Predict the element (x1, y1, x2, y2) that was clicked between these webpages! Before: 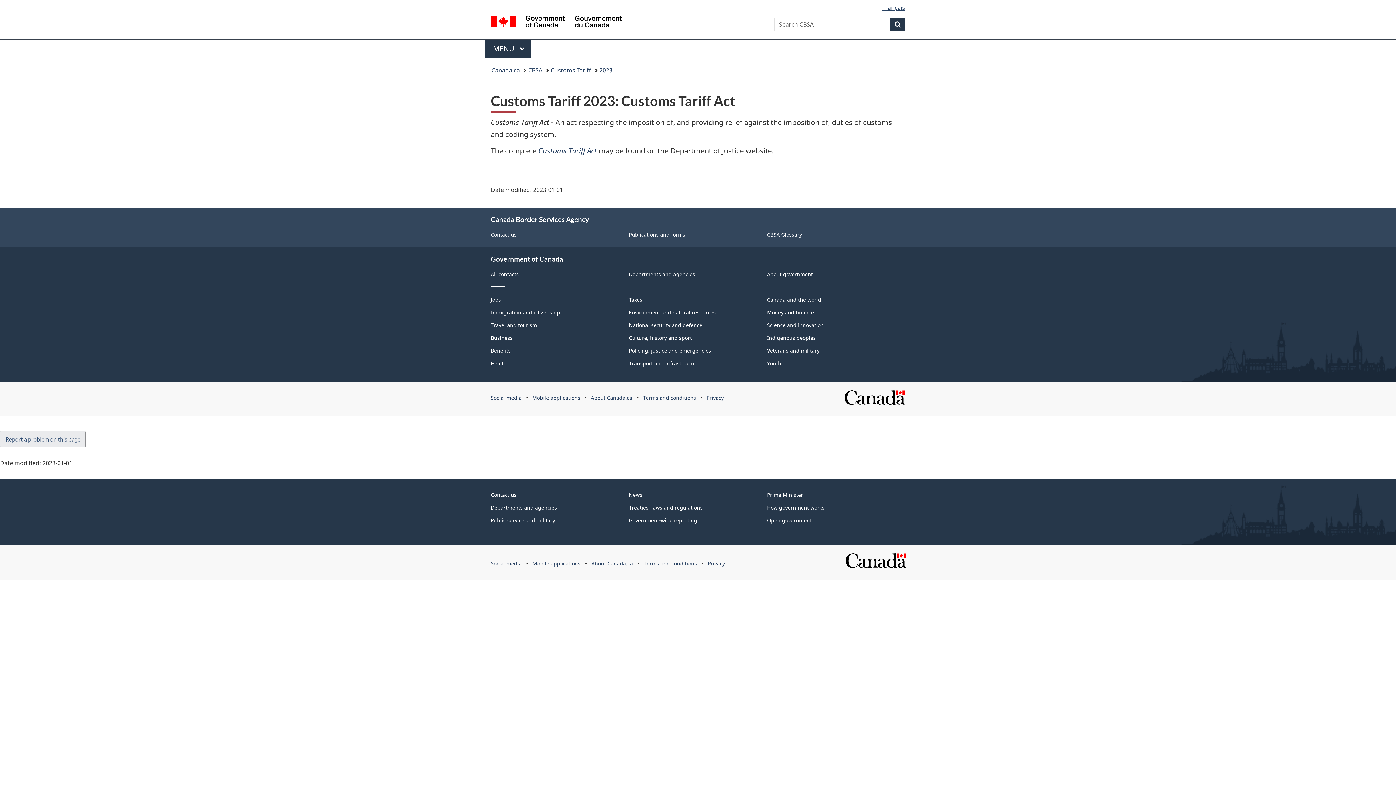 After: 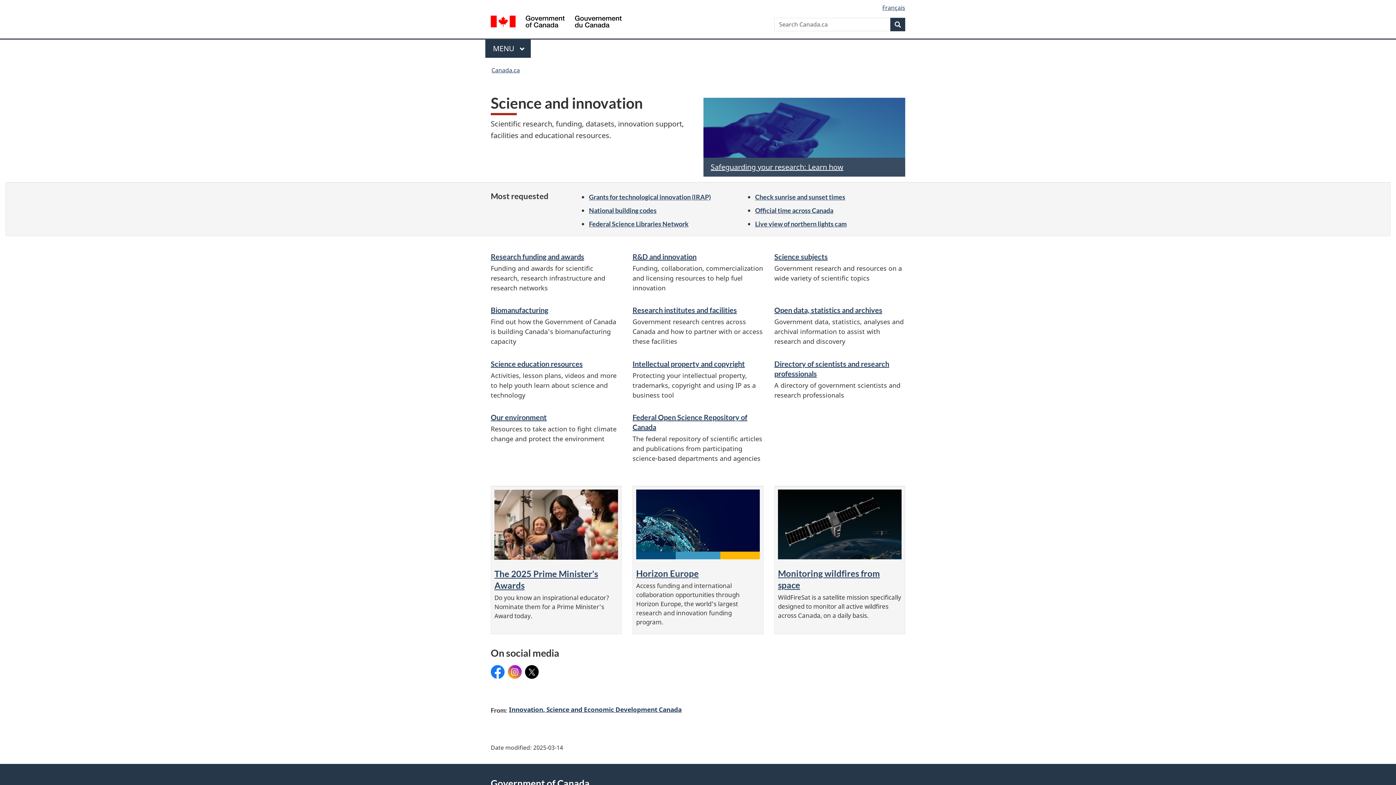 Action: bbox: (767, 321, 824, 328) label: Science and innovation